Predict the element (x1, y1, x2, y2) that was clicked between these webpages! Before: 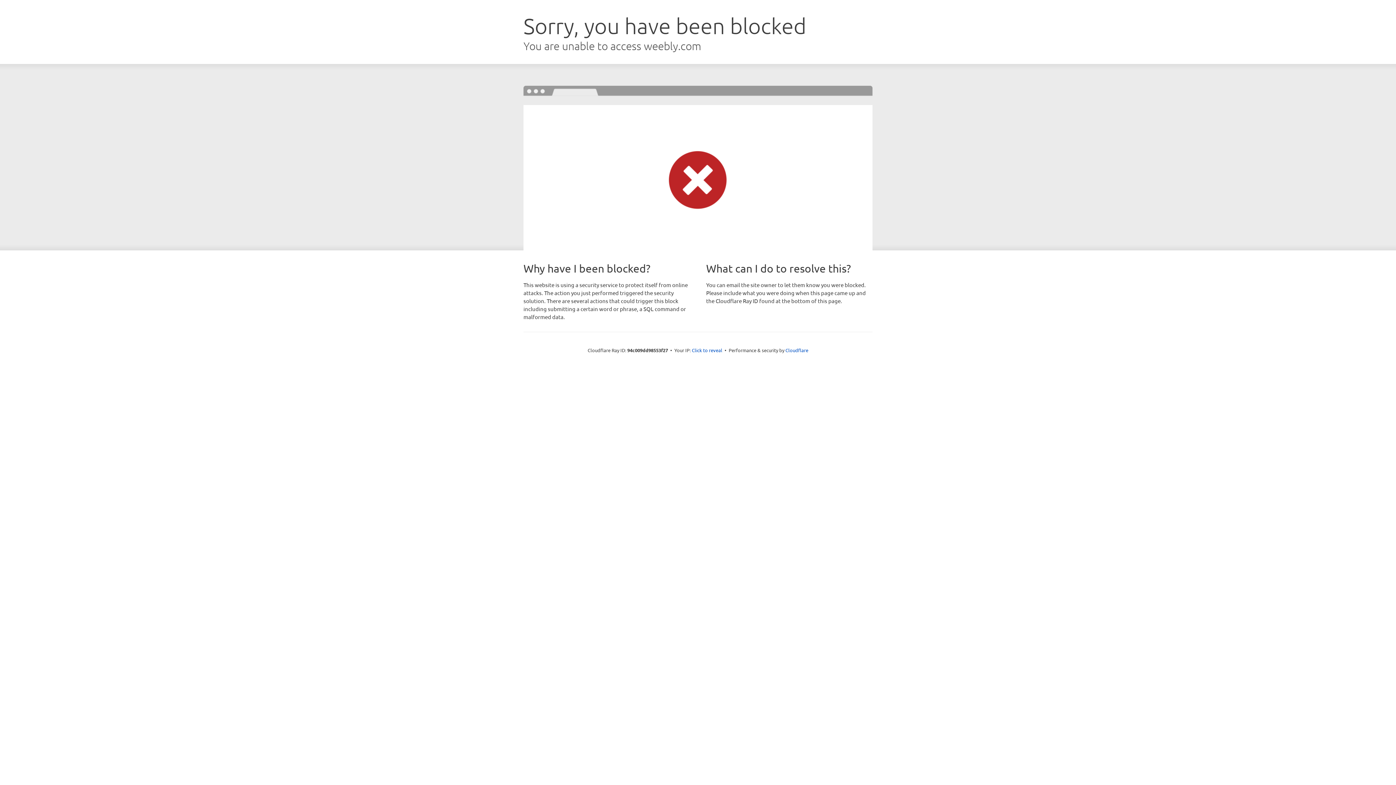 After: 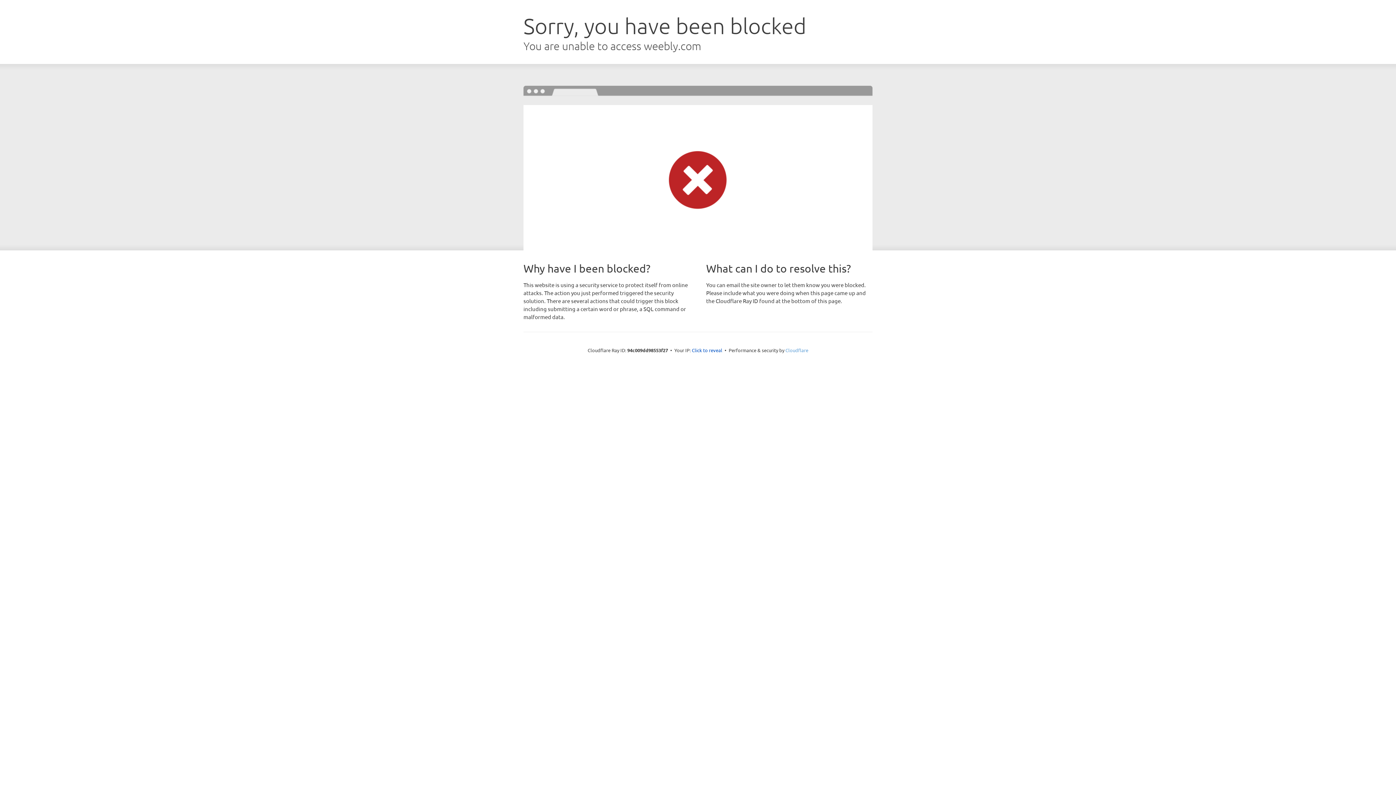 Action: label: Cloudflare bbox: (785, 347, 808, 353)